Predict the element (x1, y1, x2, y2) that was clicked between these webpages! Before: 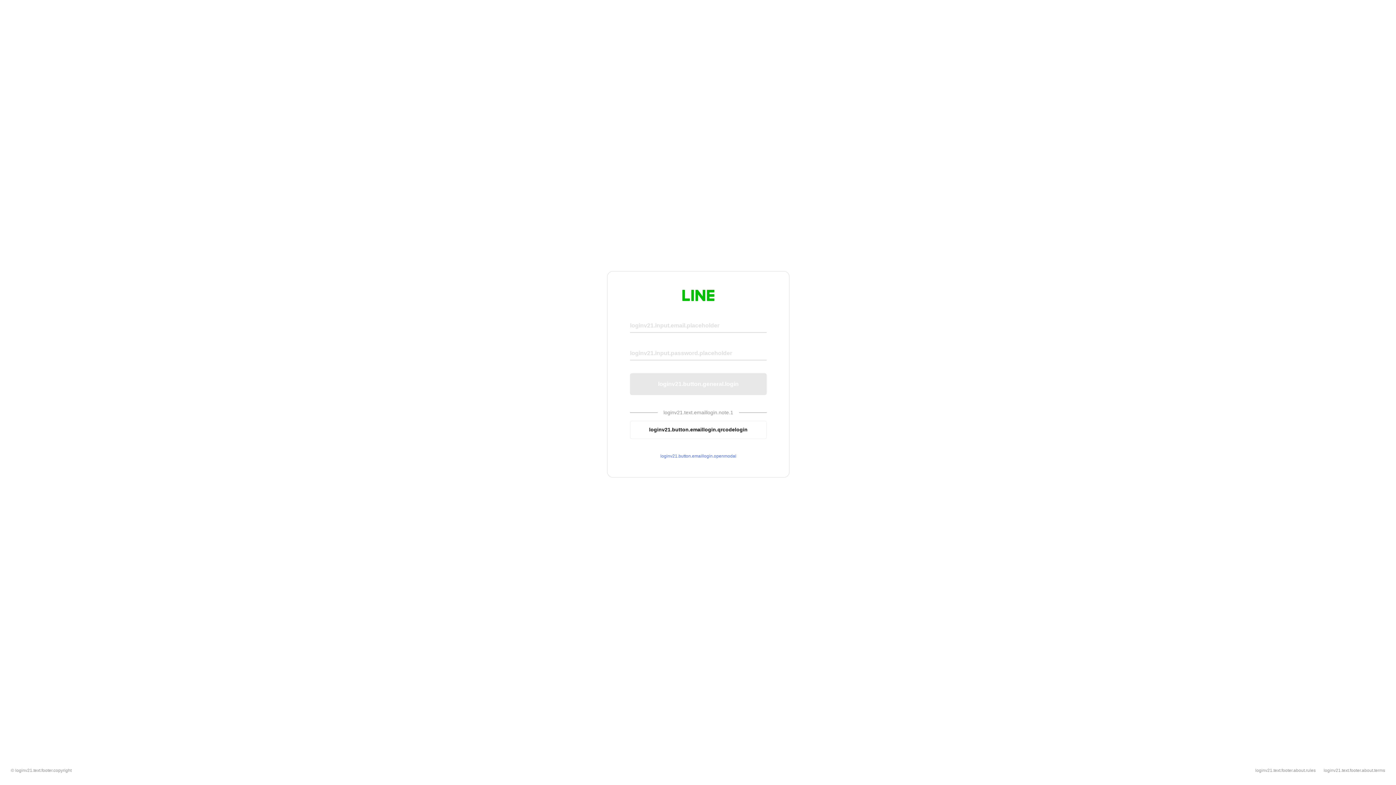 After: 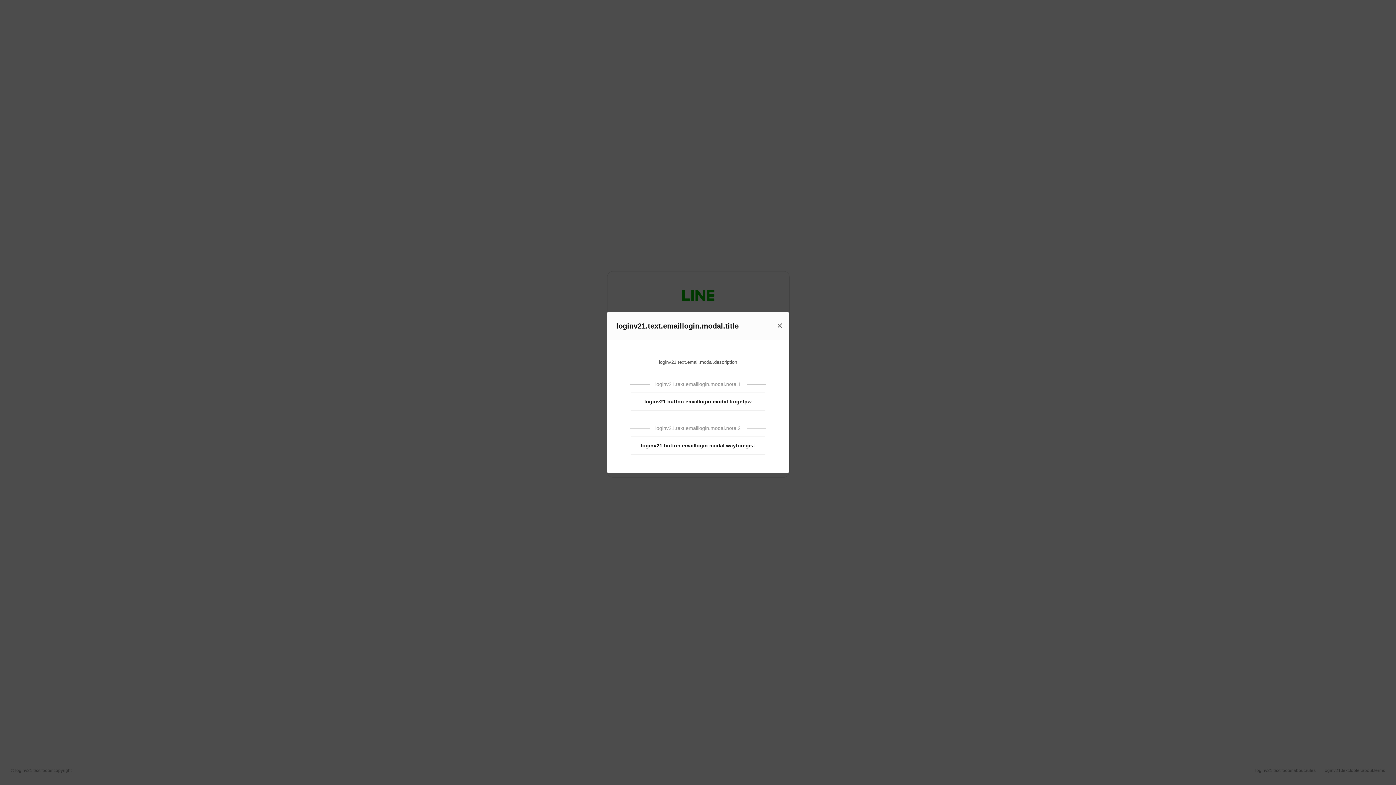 Action: bbox: (630, 453, 766, 459) label: loginv21.button.emaillogin.openmodal